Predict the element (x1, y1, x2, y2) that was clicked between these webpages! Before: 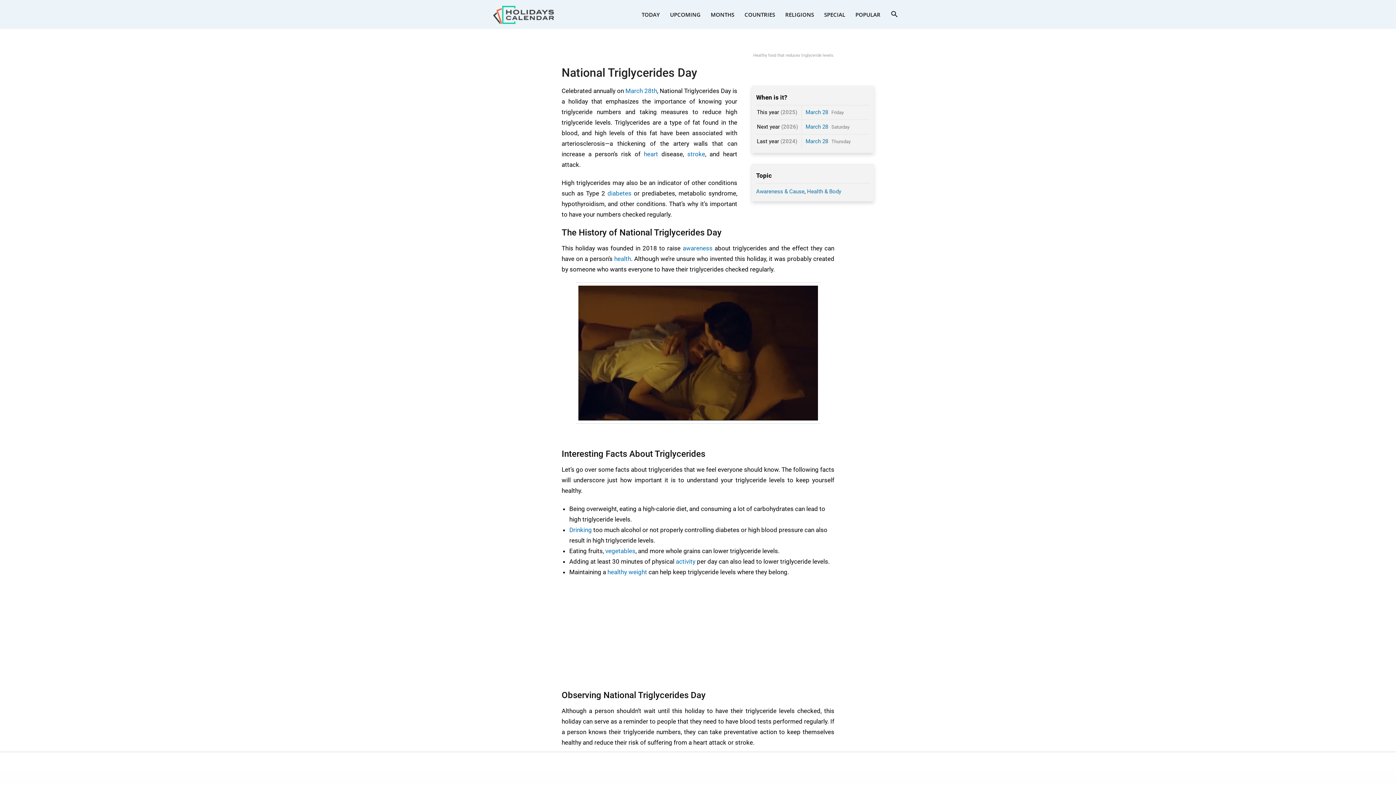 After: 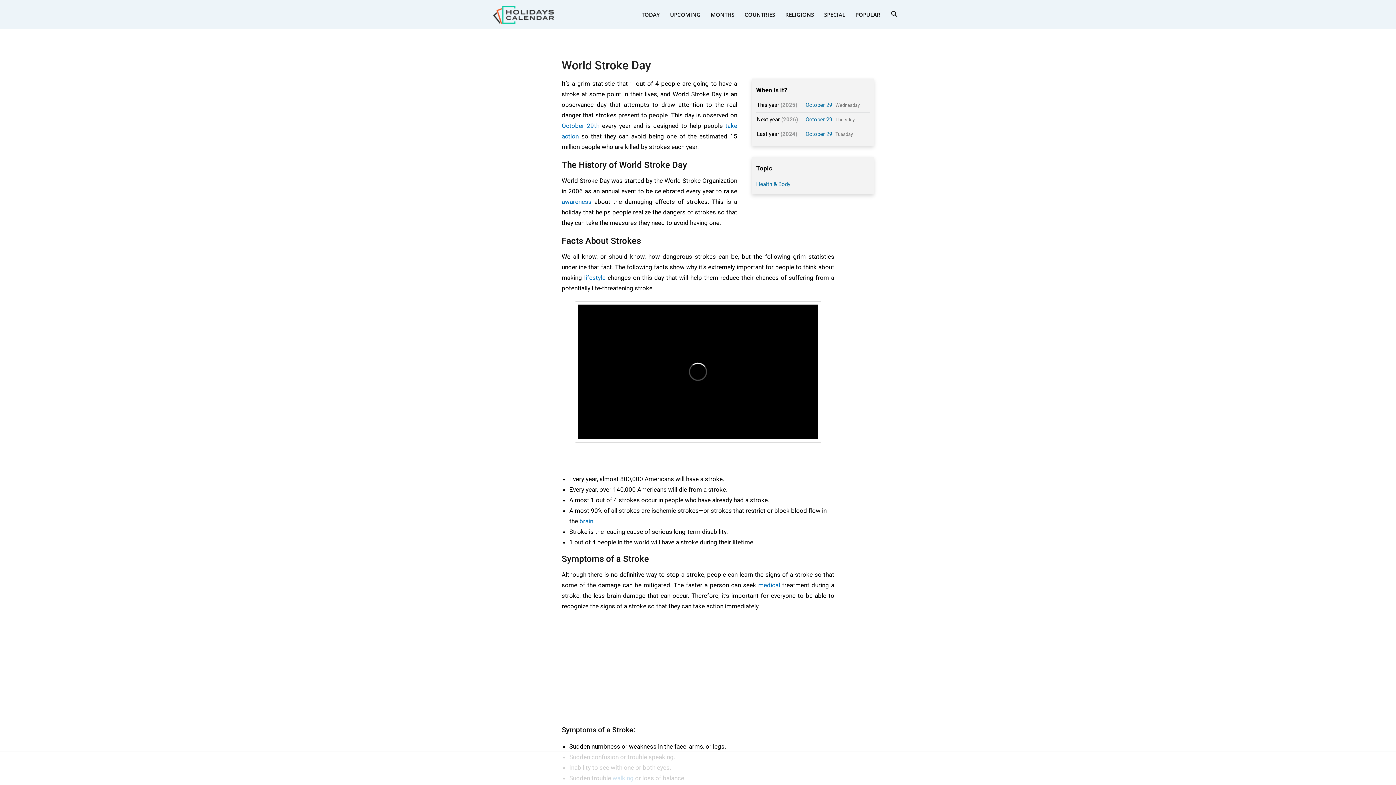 Action: label: stroke bbox: (687, 150, 705, 157)